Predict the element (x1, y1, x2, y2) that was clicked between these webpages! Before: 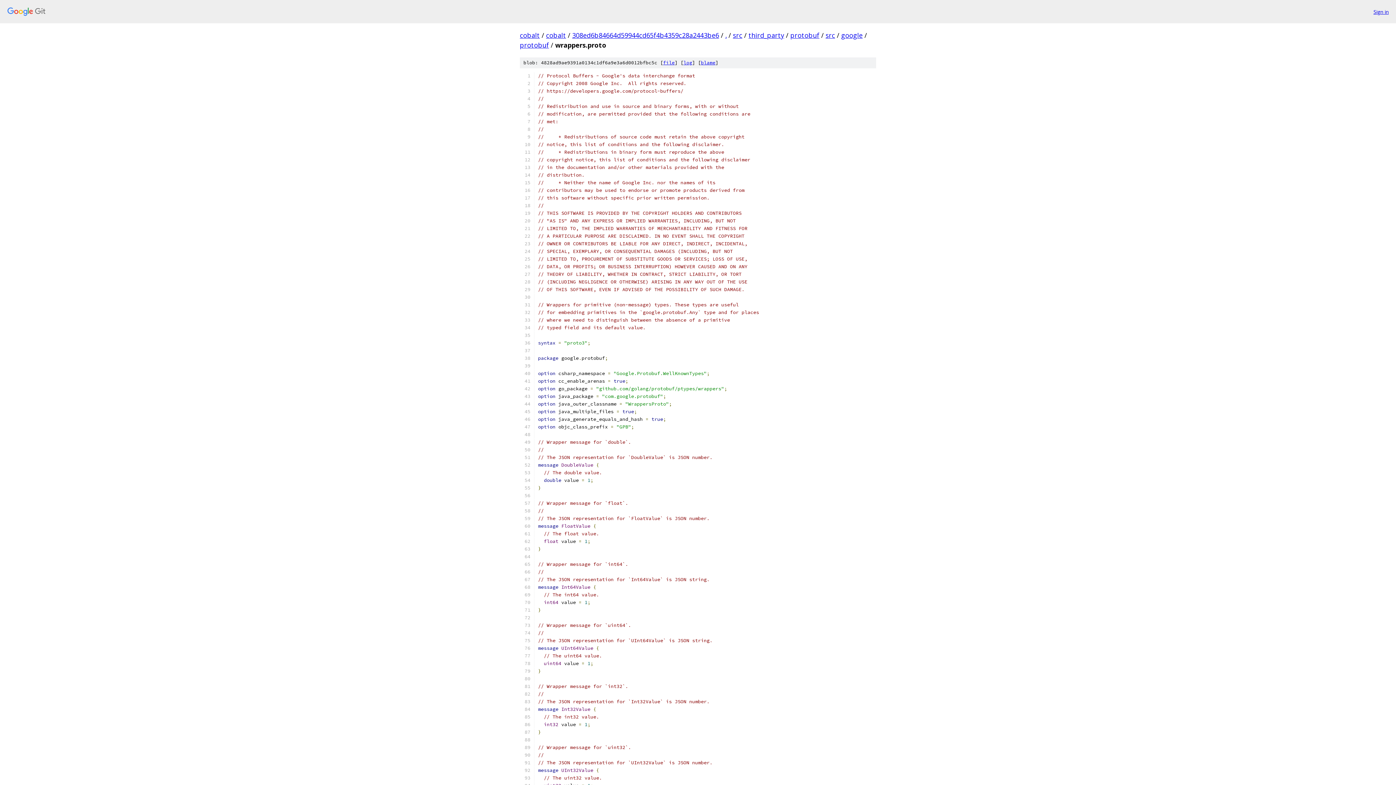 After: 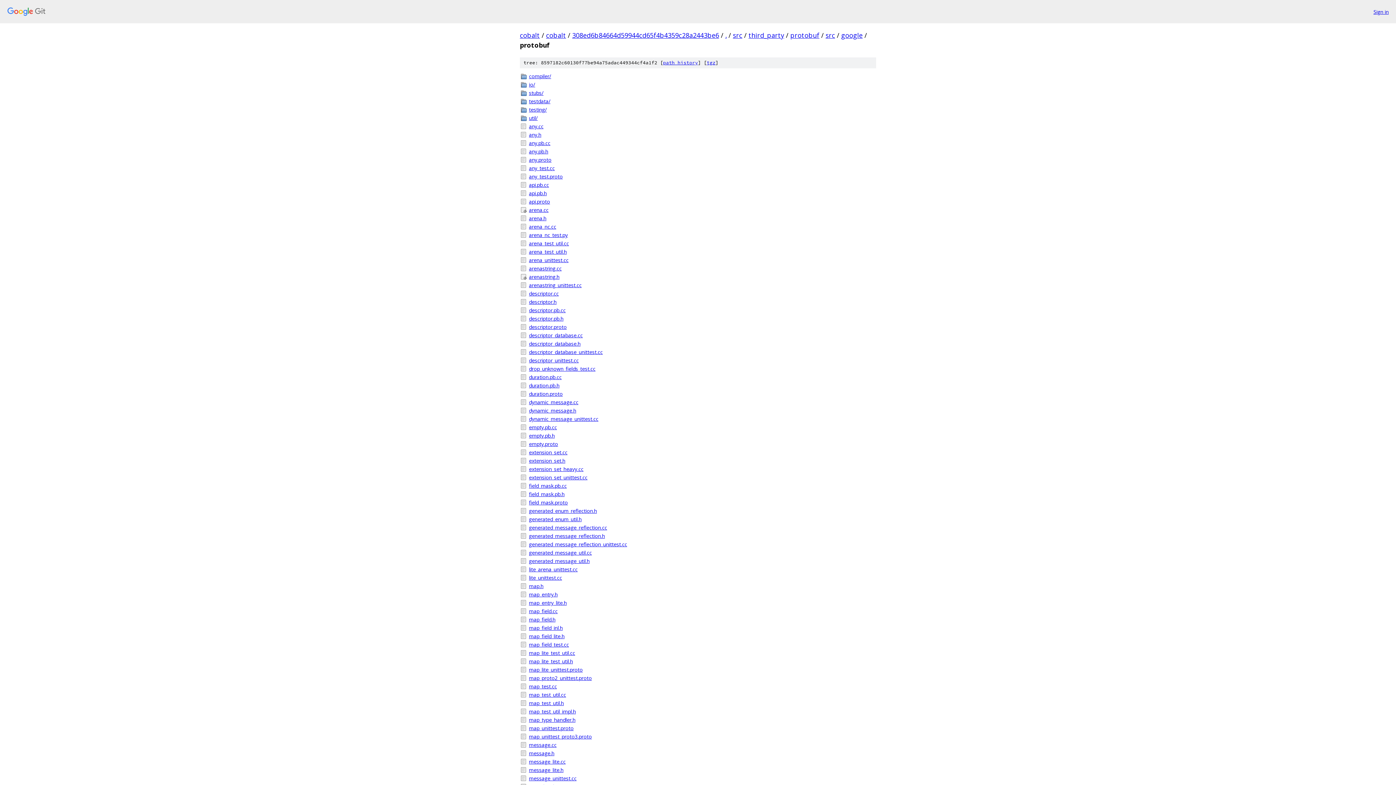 Action: label: protobuf bbox: (520, 40, 549, 49)